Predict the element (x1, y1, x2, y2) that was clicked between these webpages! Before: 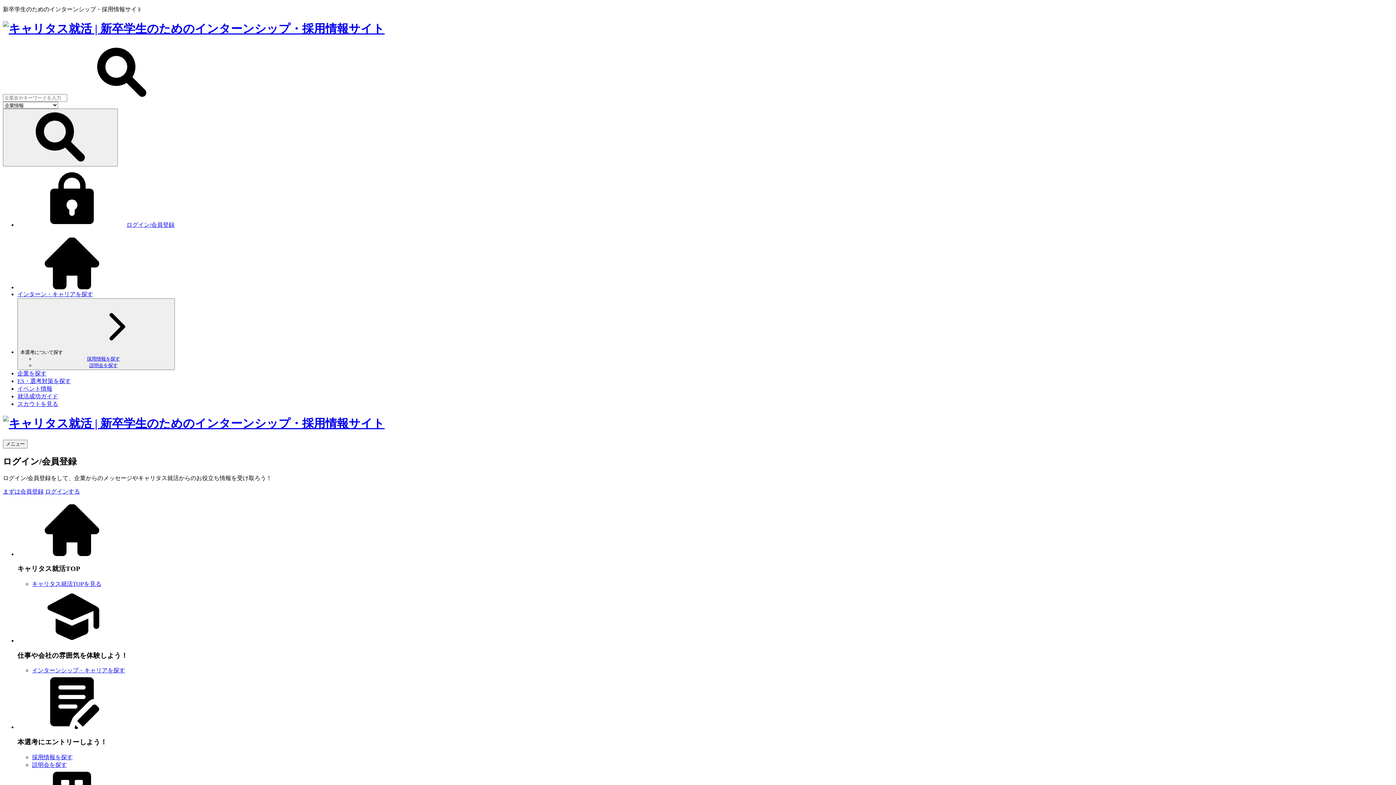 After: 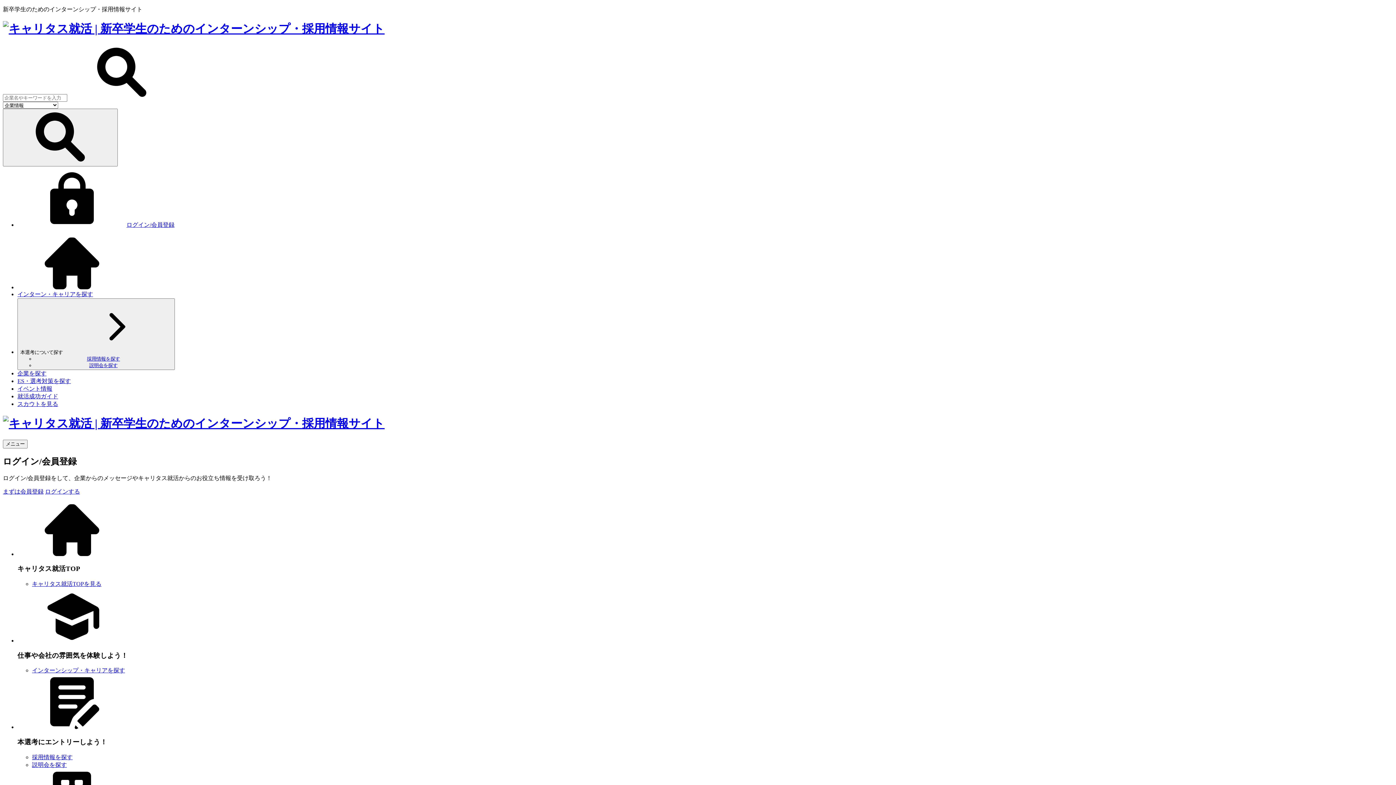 Action: label: スカウトを見る bbox: (17, 401, 58, 407)